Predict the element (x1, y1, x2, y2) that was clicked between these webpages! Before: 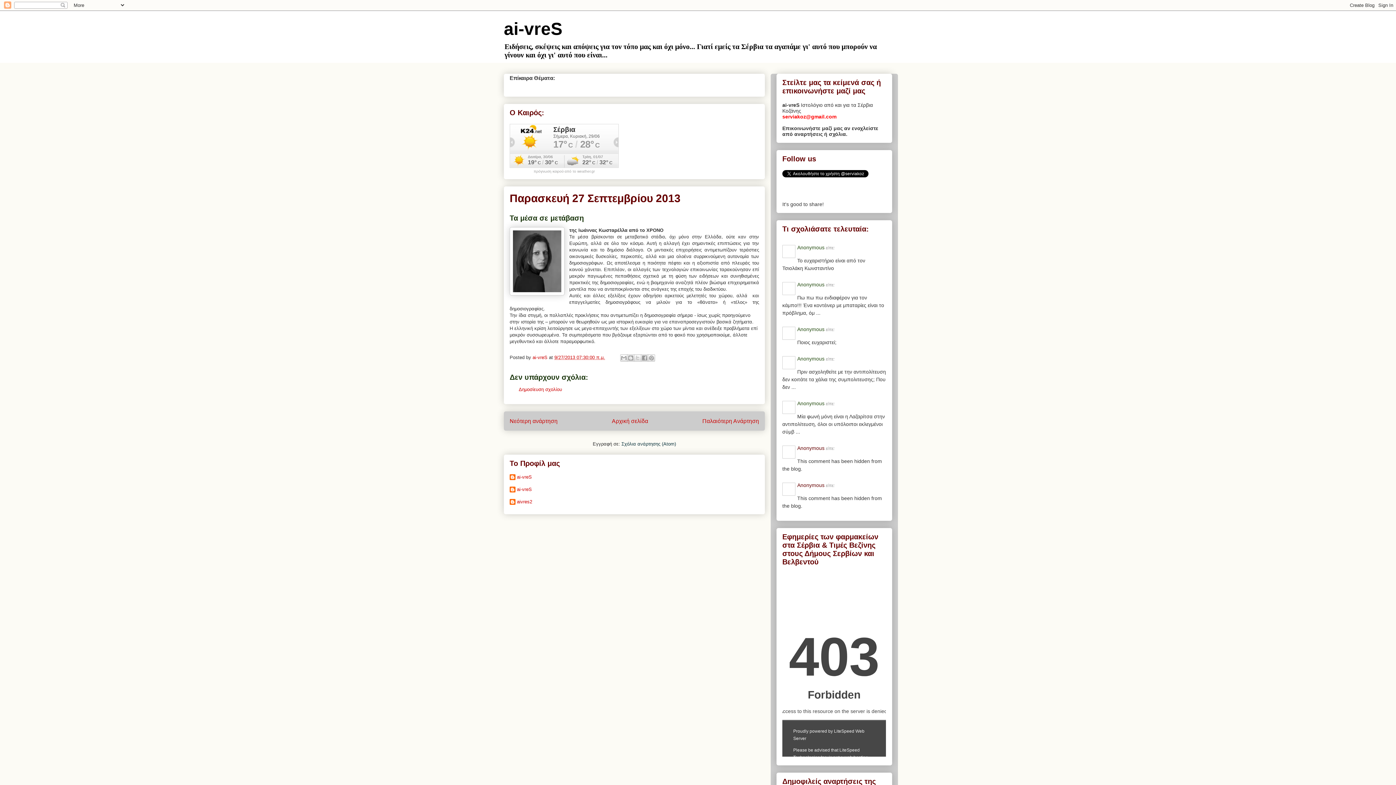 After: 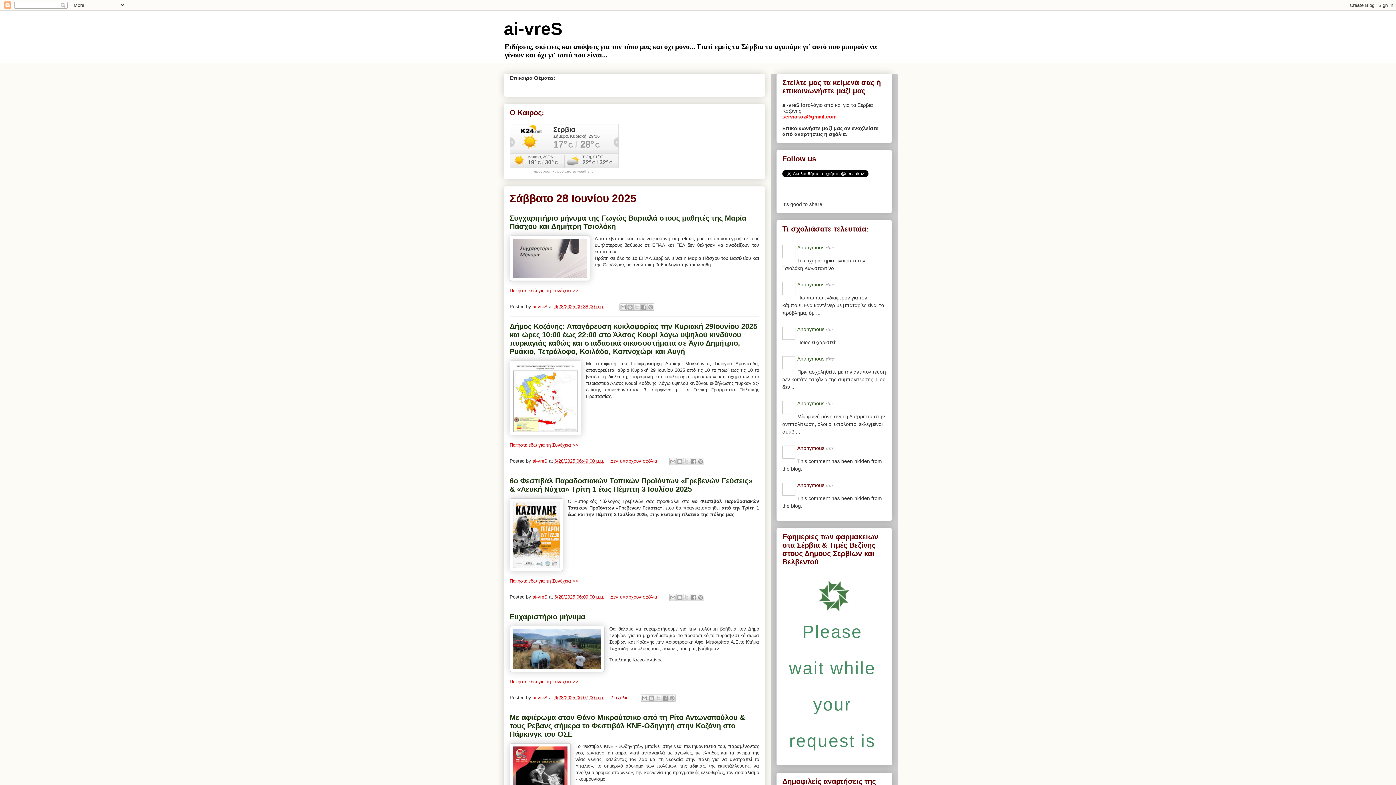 Action: label: Αρχική σελίδα bbox: (612, 418, 648, 424)